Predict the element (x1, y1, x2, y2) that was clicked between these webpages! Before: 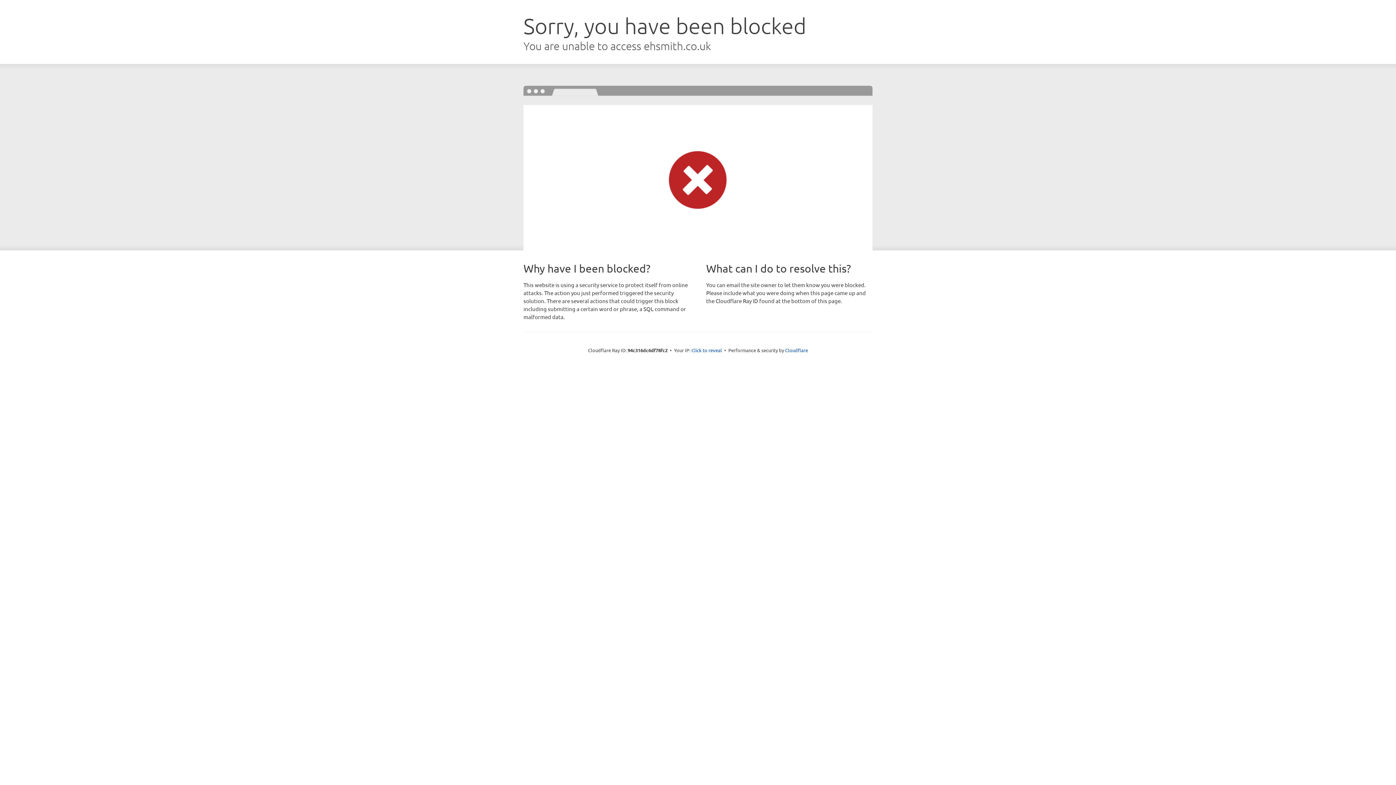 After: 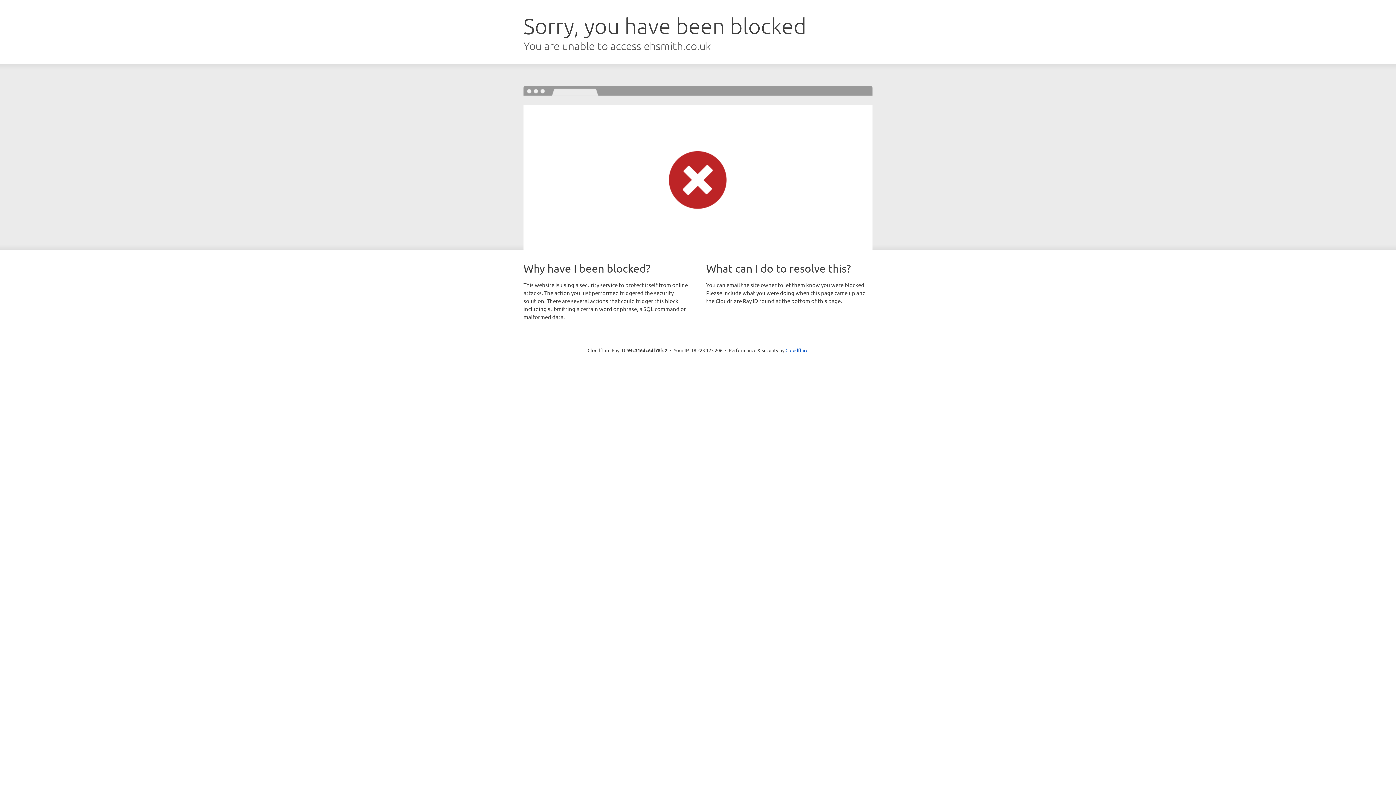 Action: bbox: (691, 346, 722, 353) label: Click to reveal